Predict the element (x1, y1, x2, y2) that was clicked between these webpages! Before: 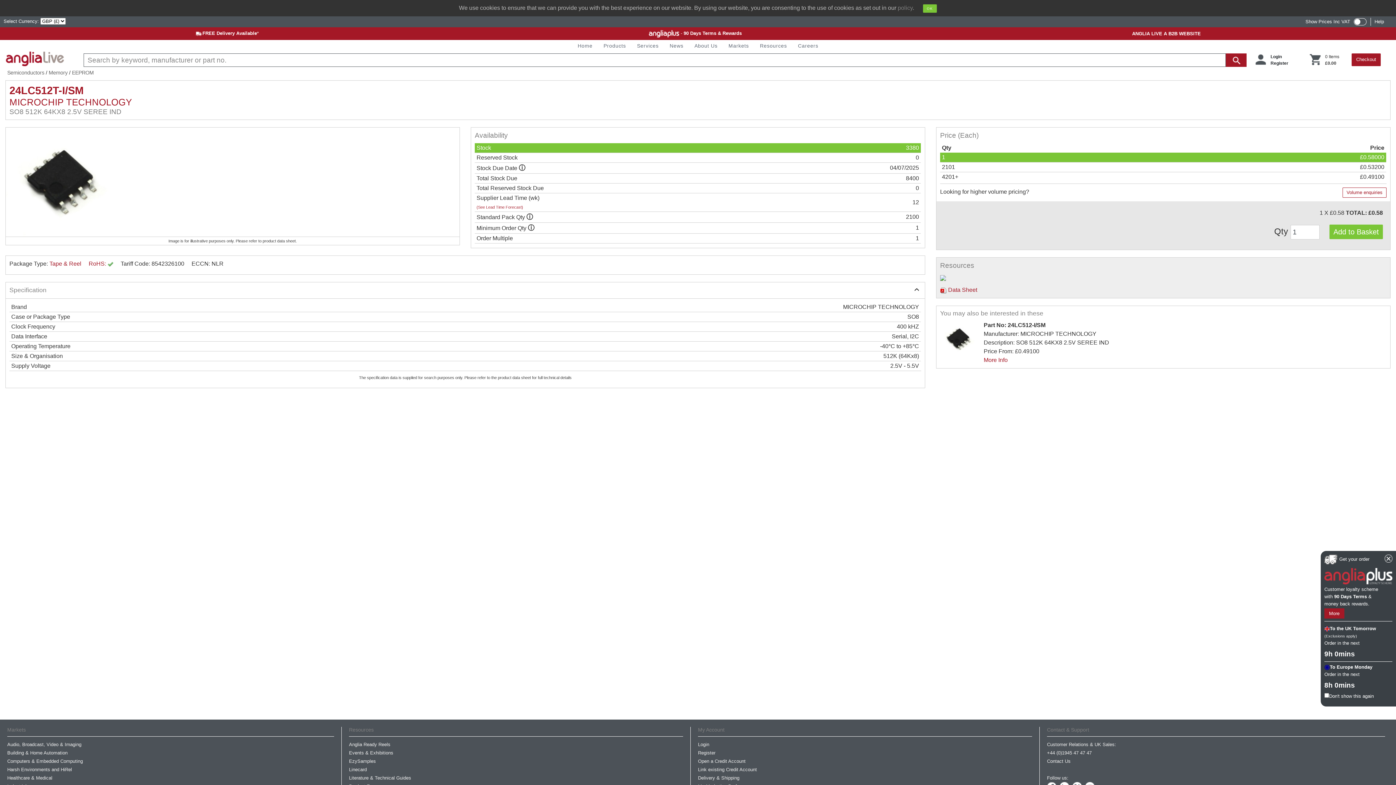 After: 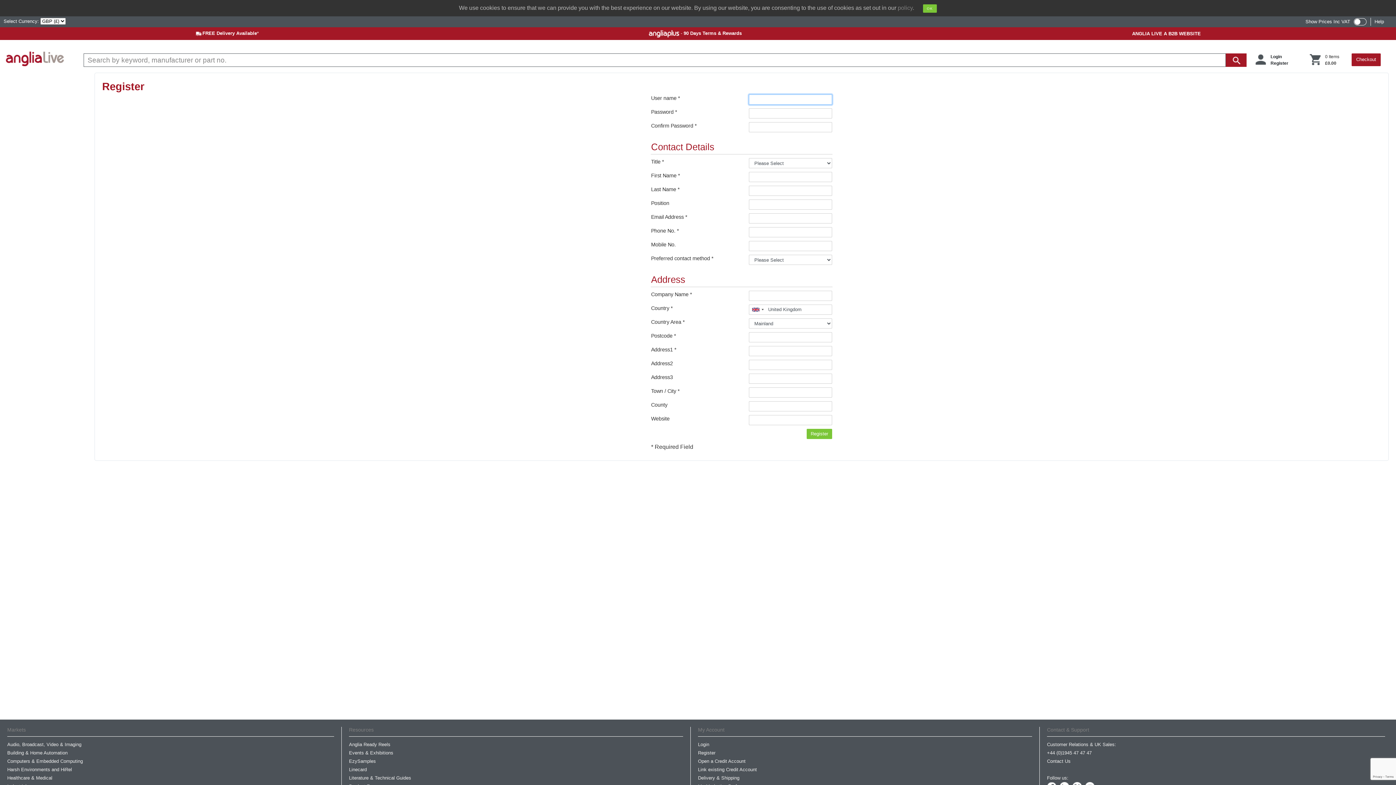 Action: label: Register bbox: (698, 750, 715, 756)